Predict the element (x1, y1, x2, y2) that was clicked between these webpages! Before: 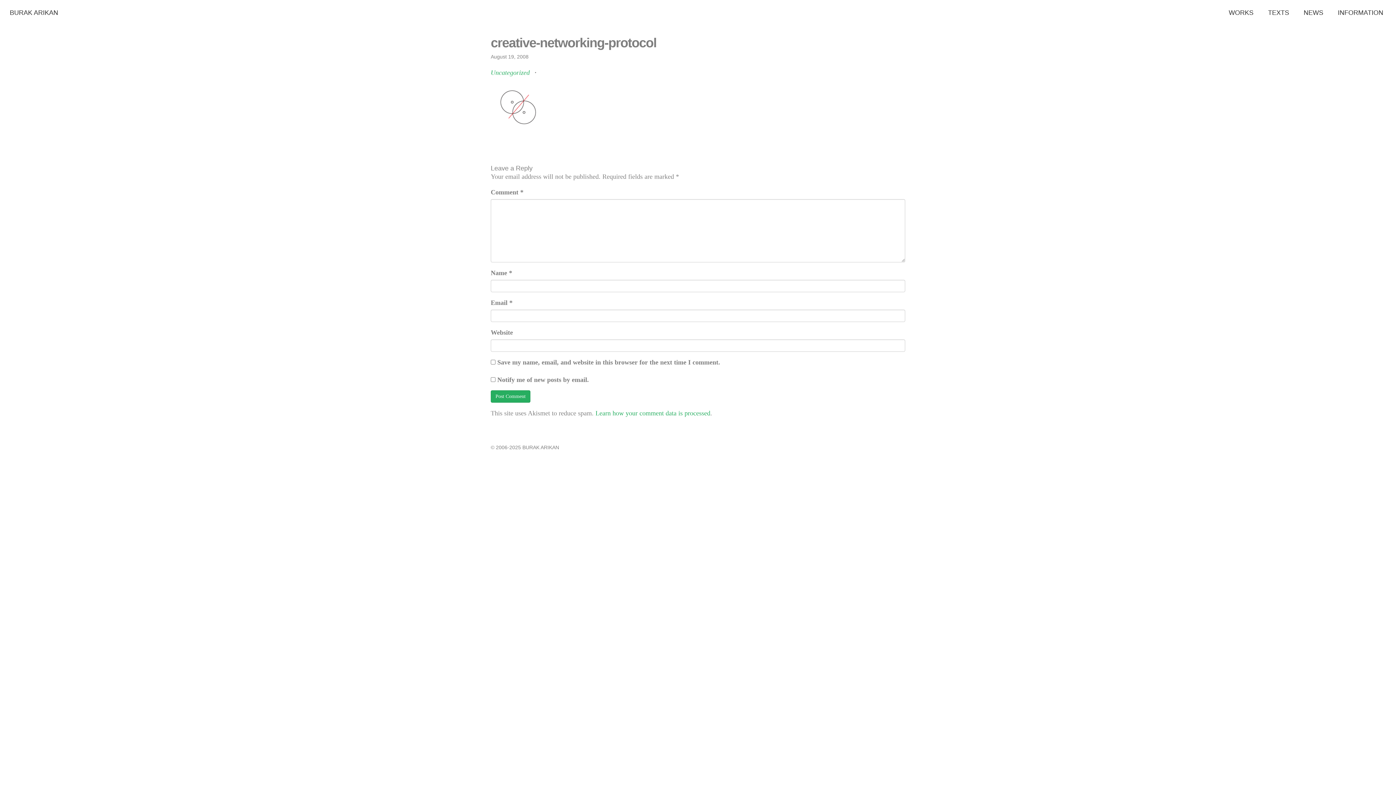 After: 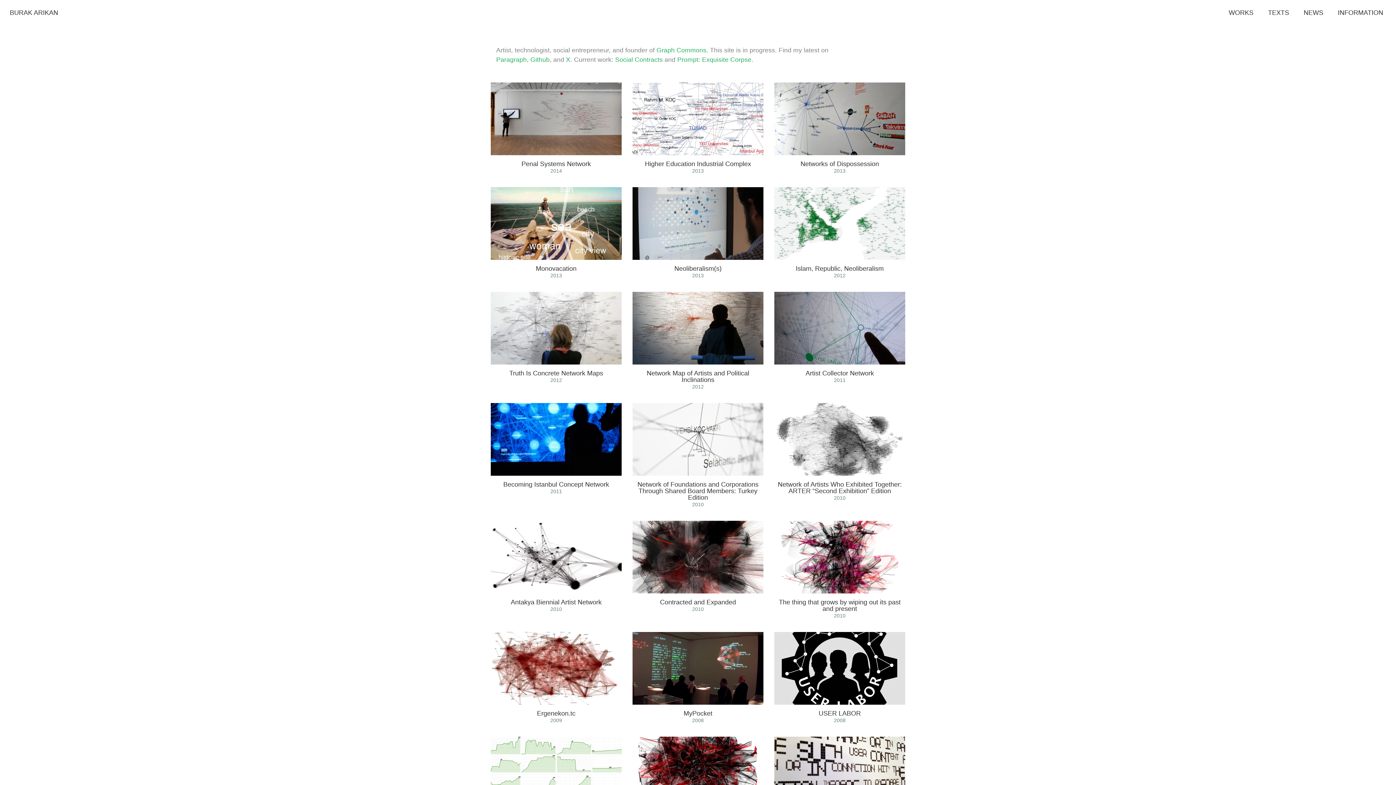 Action: bbox: (9, 1, 65, 20) label: BURAK ARIKAN